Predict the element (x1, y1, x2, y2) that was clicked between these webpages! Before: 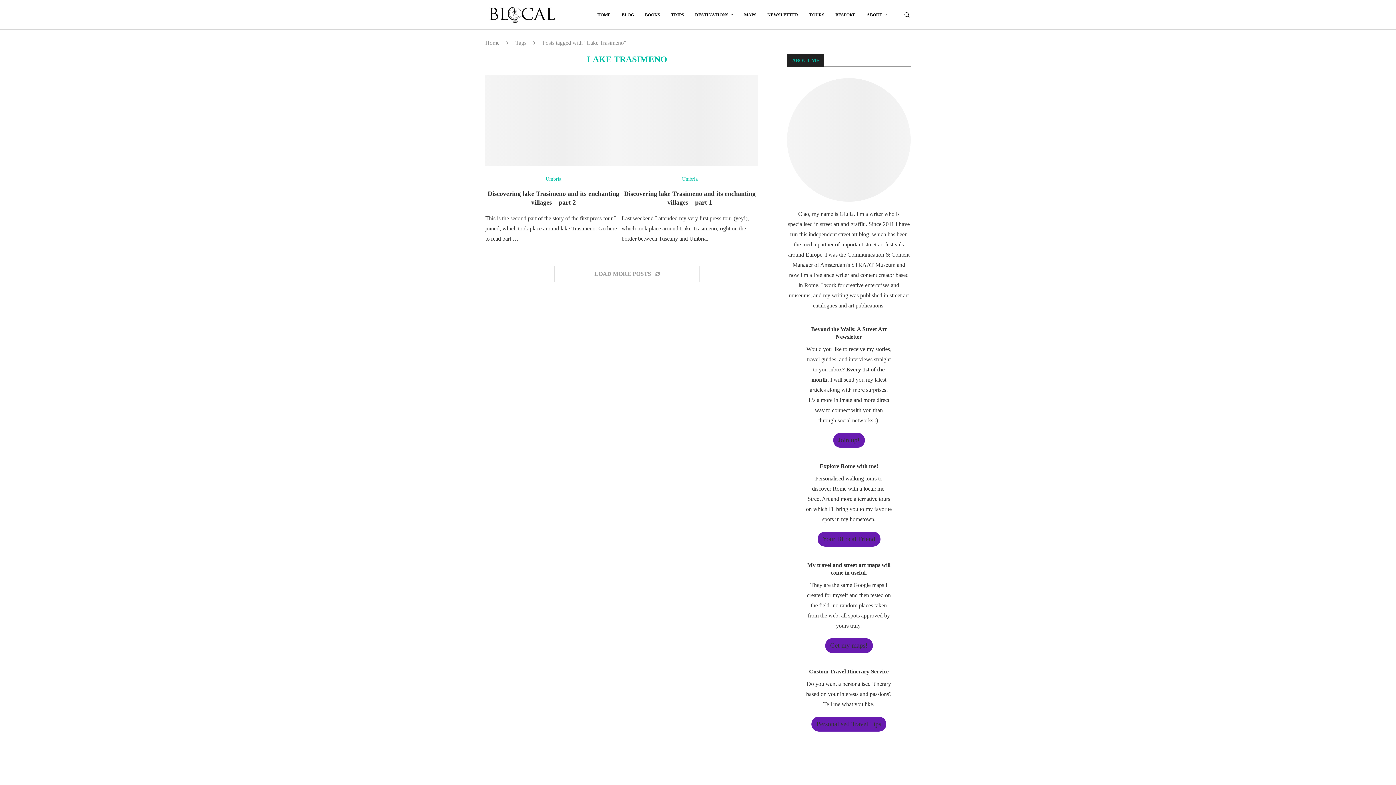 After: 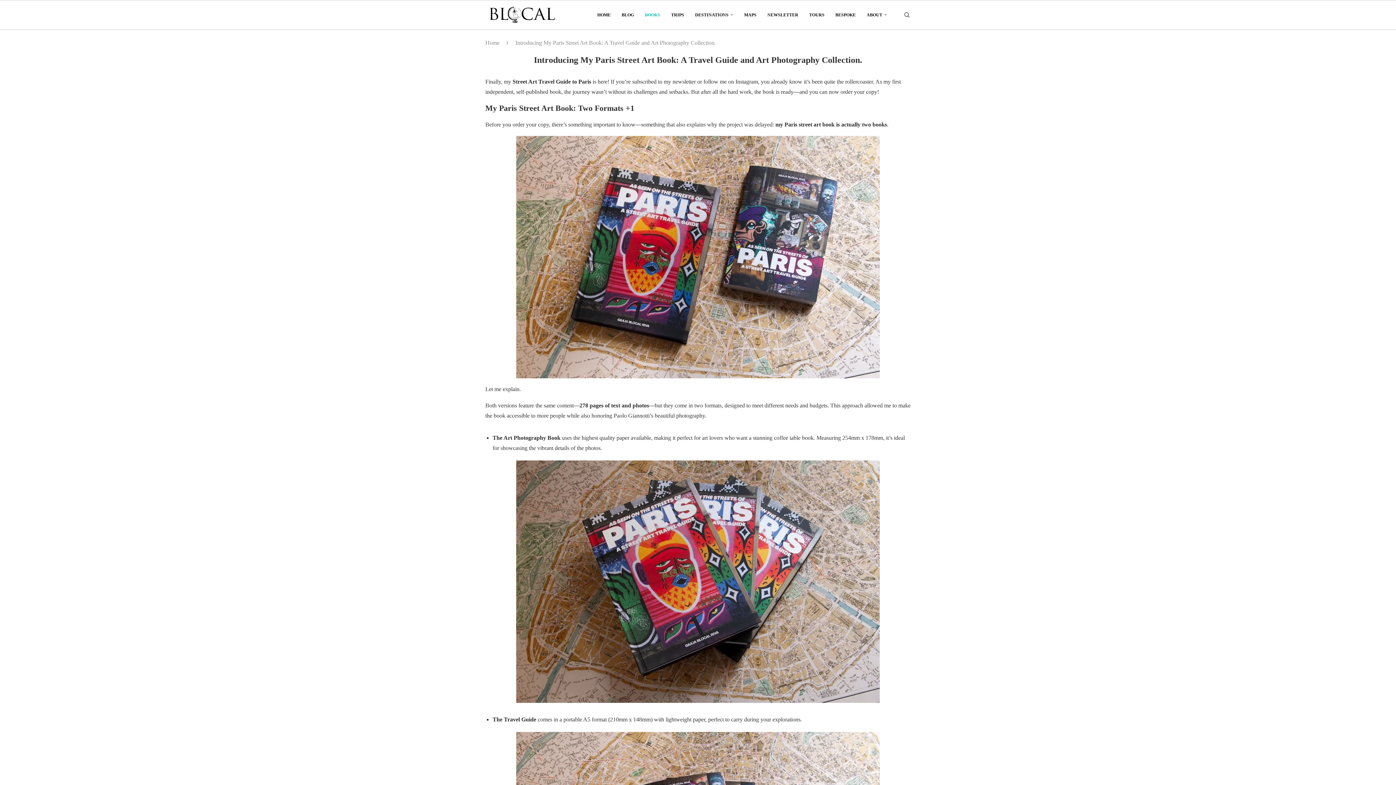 Action: bbox: (645, 0, 660, 29) label: BOOKS